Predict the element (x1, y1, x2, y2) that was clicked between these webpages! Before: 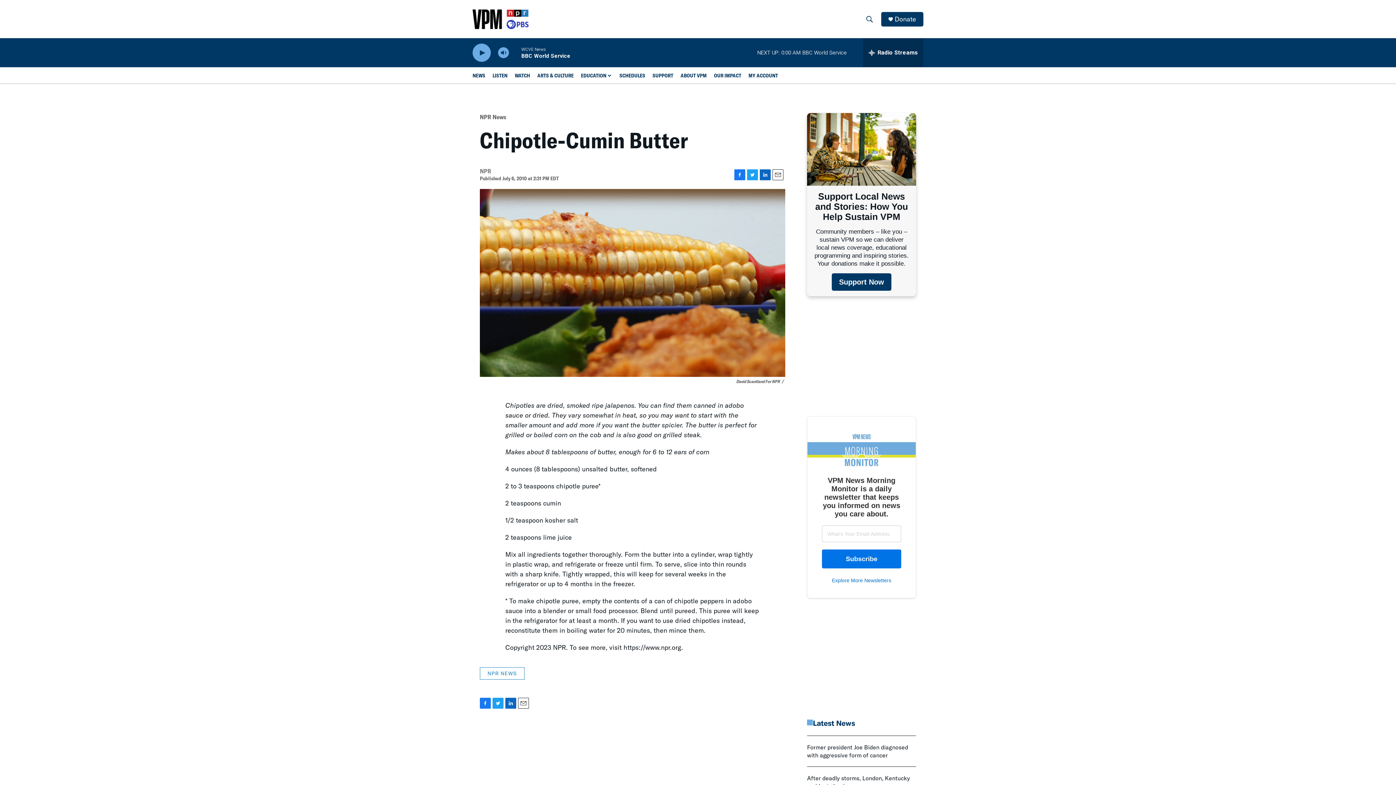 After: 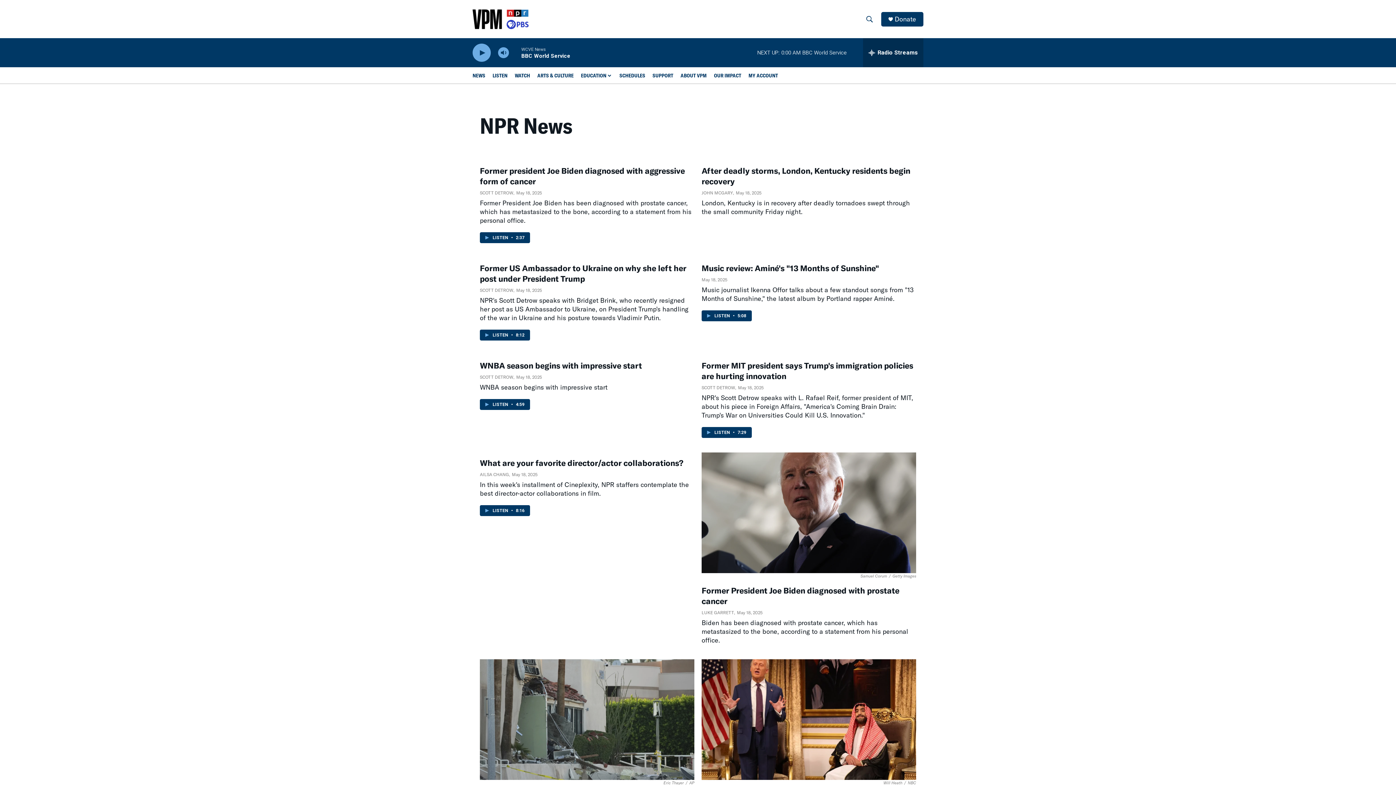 Action: label: NPR NEWS bbox: (480, 667, 524, 680)